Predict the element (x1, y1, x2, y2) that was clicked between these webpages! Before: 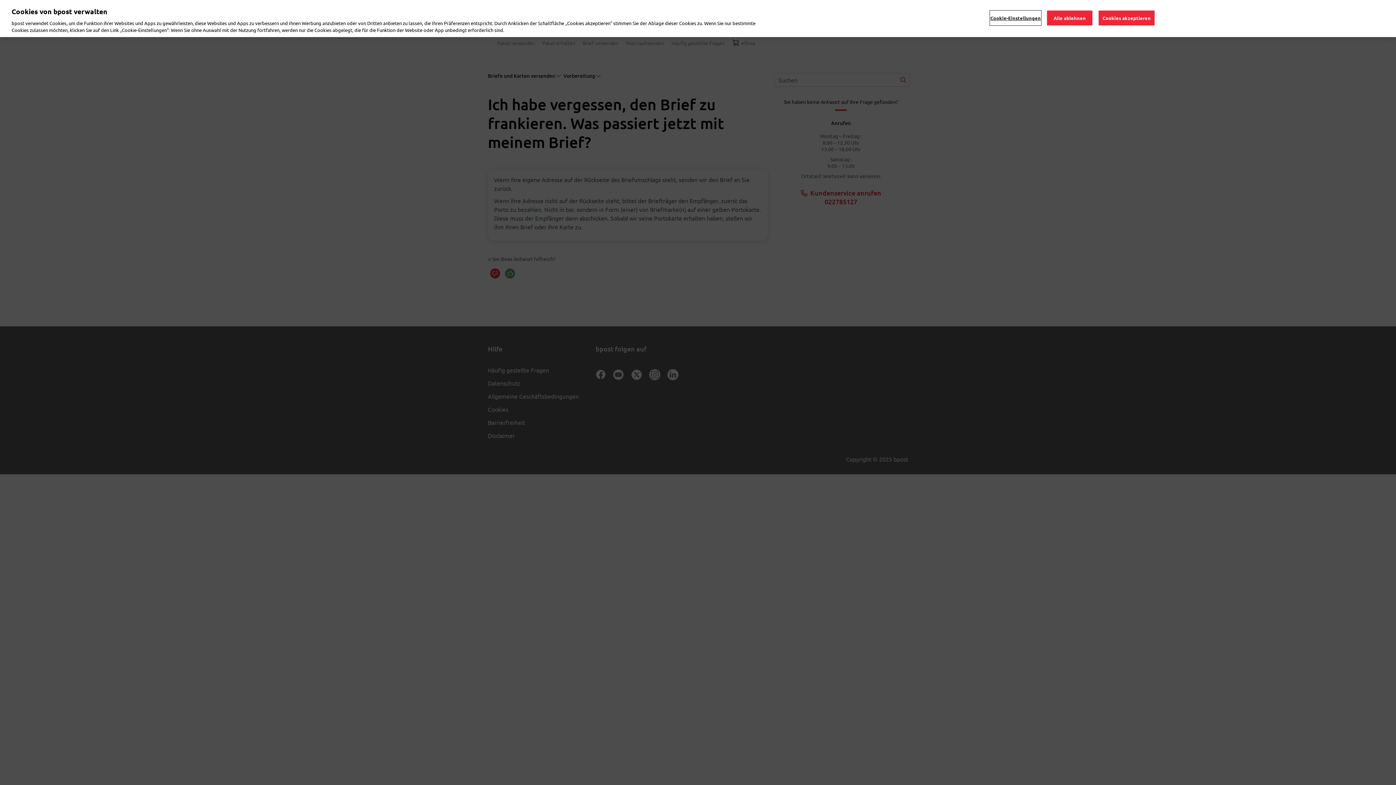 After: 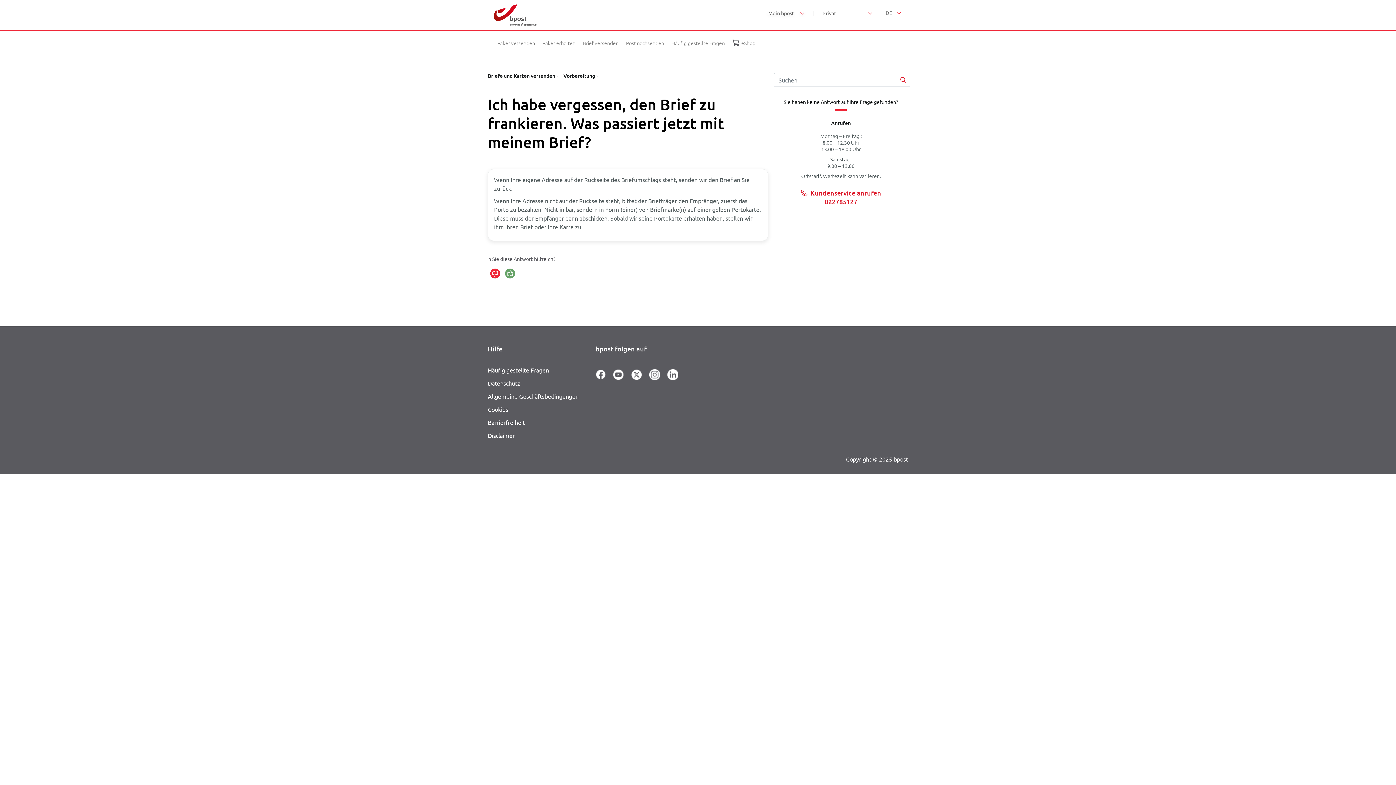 Action: bbox: (1098, 10, 1155, 25) label: Cookies akzeptieren